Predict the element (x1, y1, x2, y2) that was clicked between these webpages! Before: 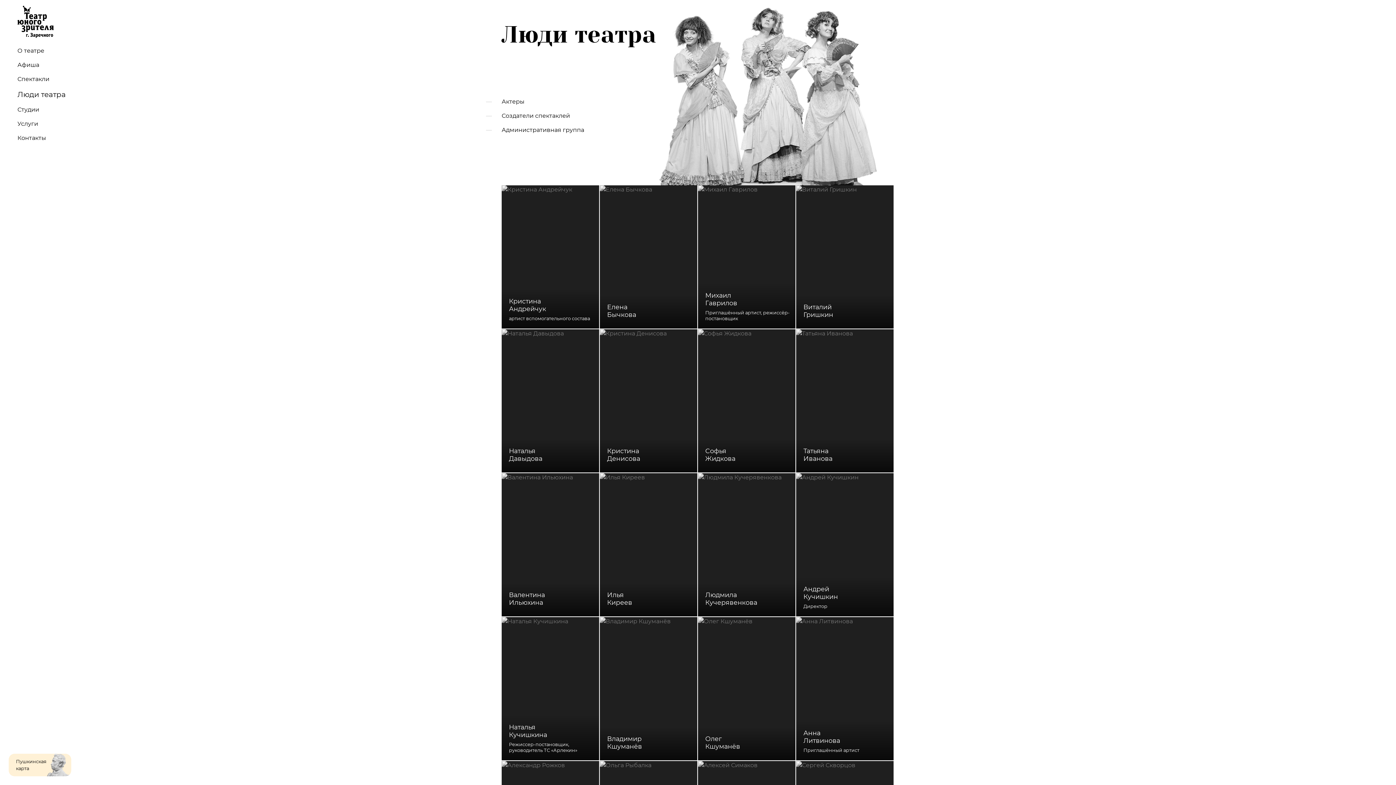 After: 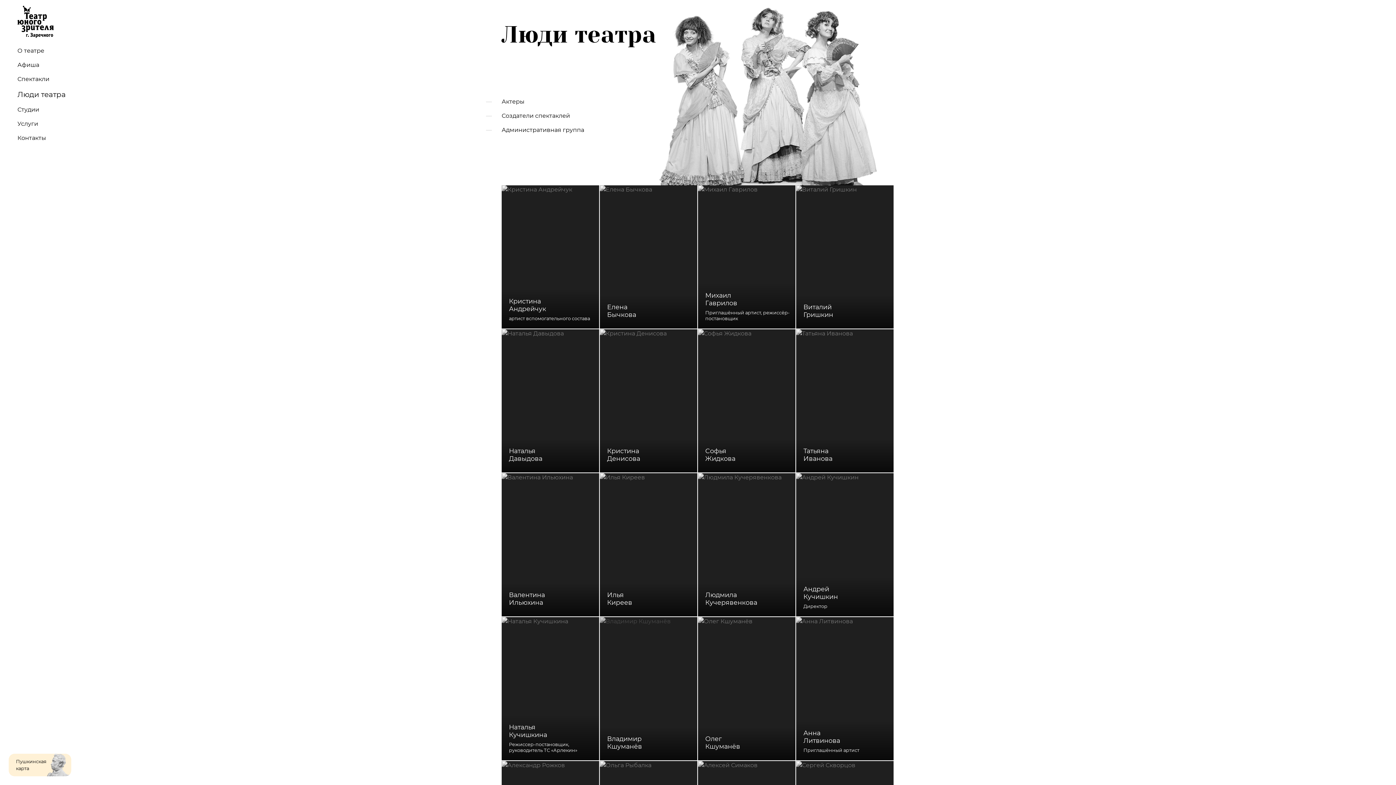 Action: label: Владимир Кшуманёв bbox: (600, 617, 697, 760)